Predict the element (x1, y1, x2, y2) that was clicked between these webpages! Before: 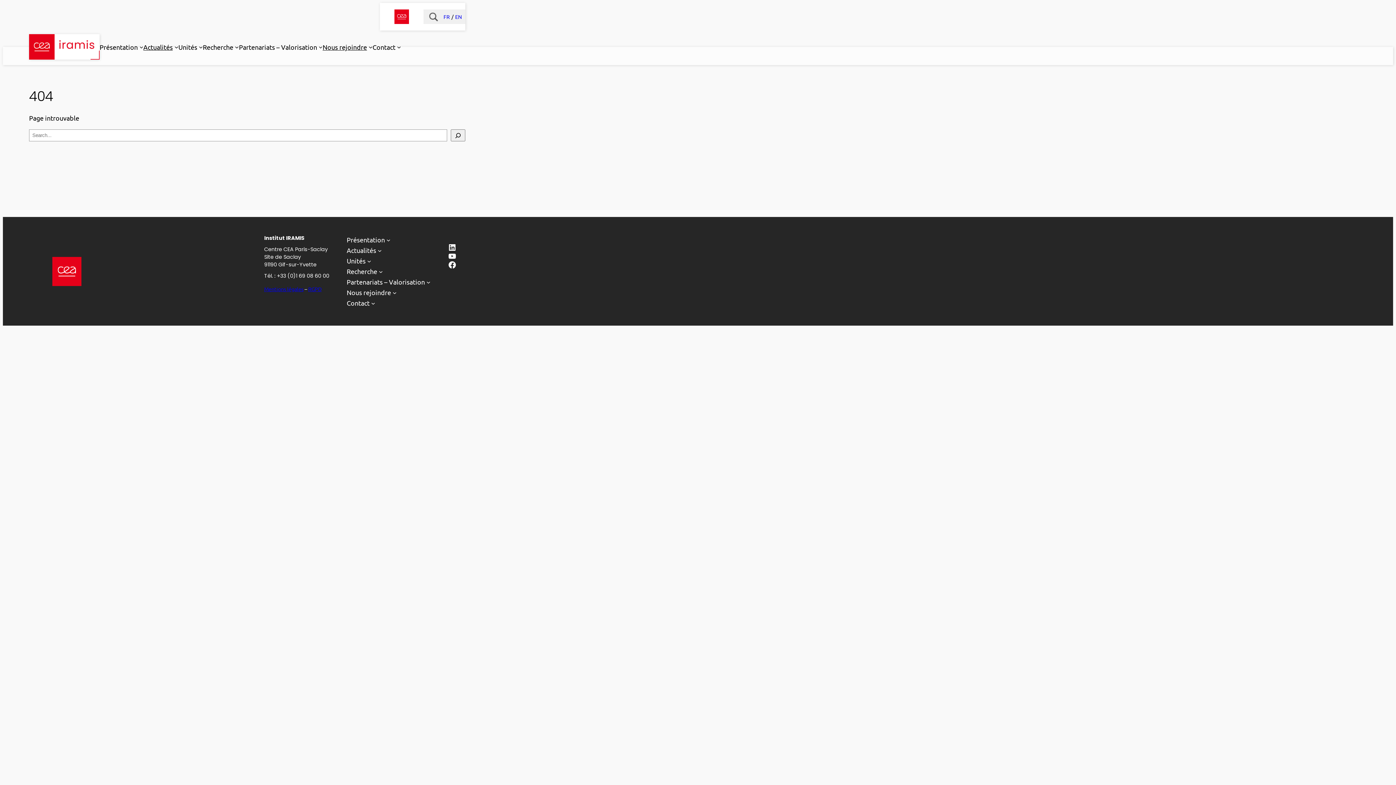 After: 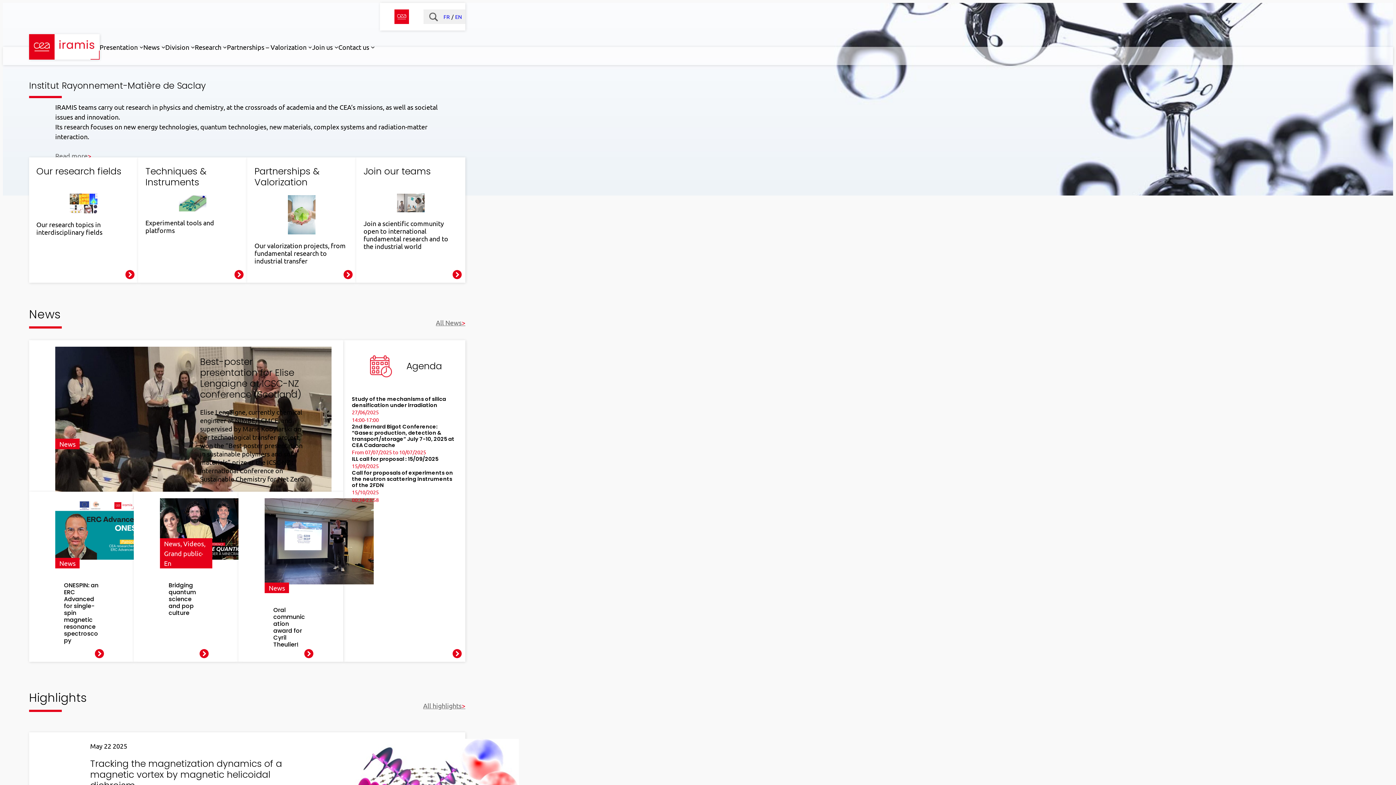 Action: bbox: (455, 12, 461, 20) label: EN